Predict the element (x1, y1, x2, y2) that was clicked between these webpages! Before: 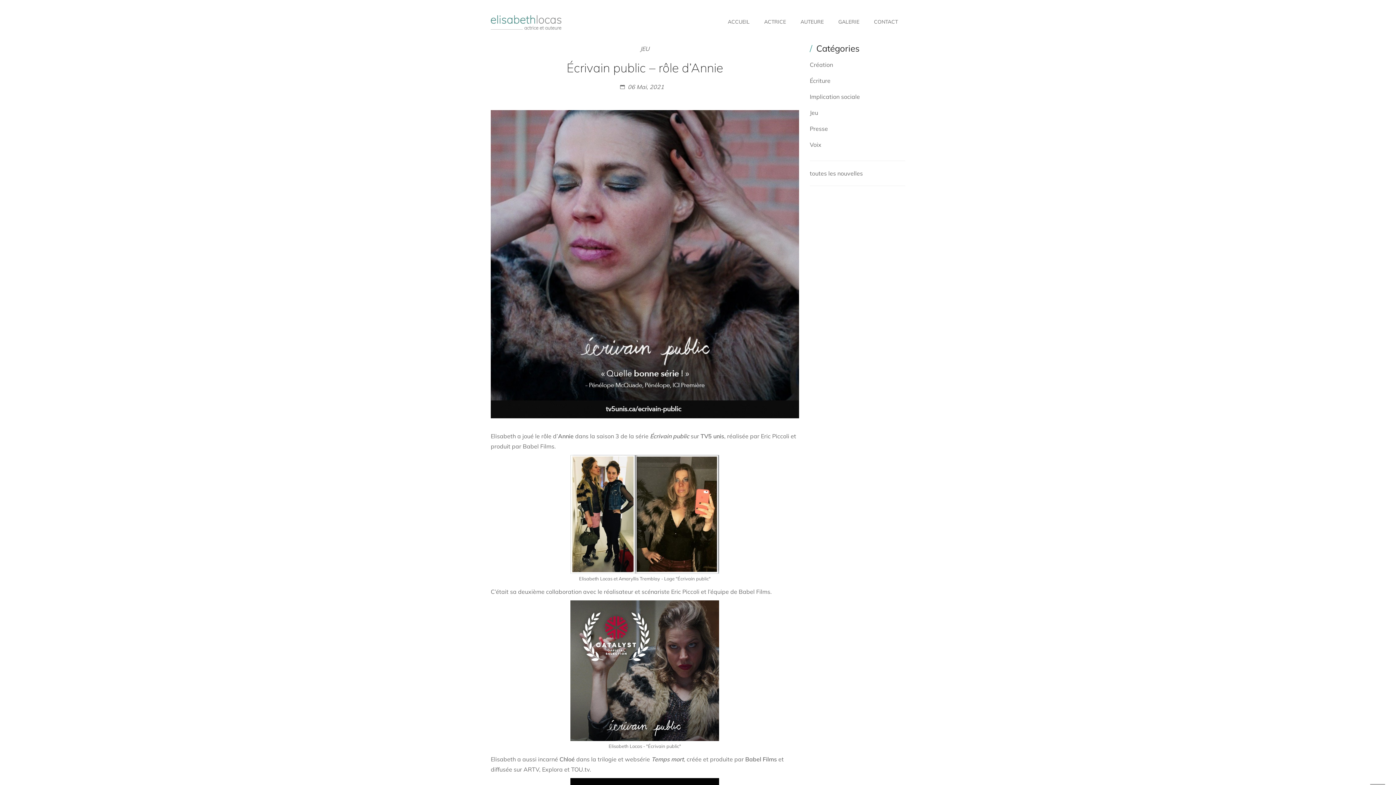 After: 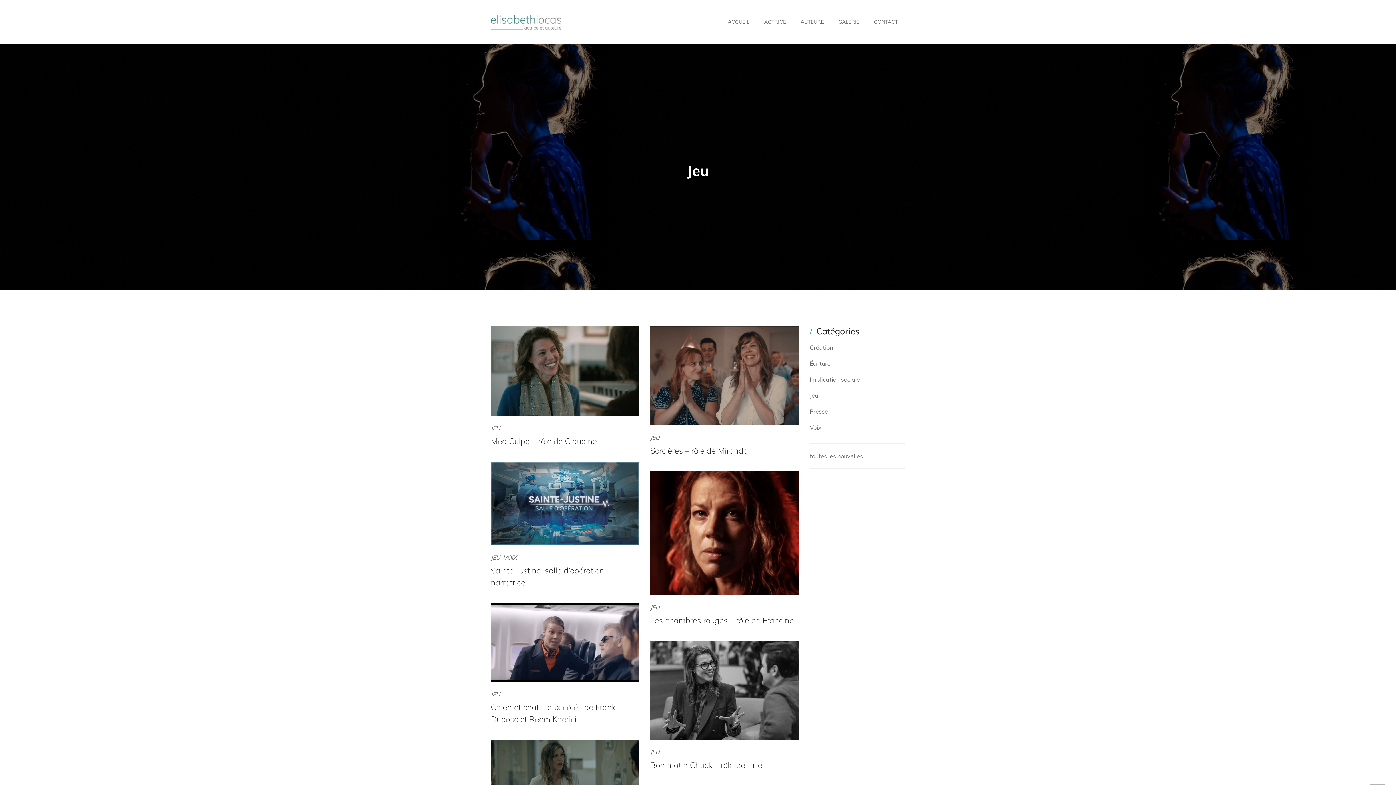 Action: label: JEU bbox: (640, 45, 649, 52)